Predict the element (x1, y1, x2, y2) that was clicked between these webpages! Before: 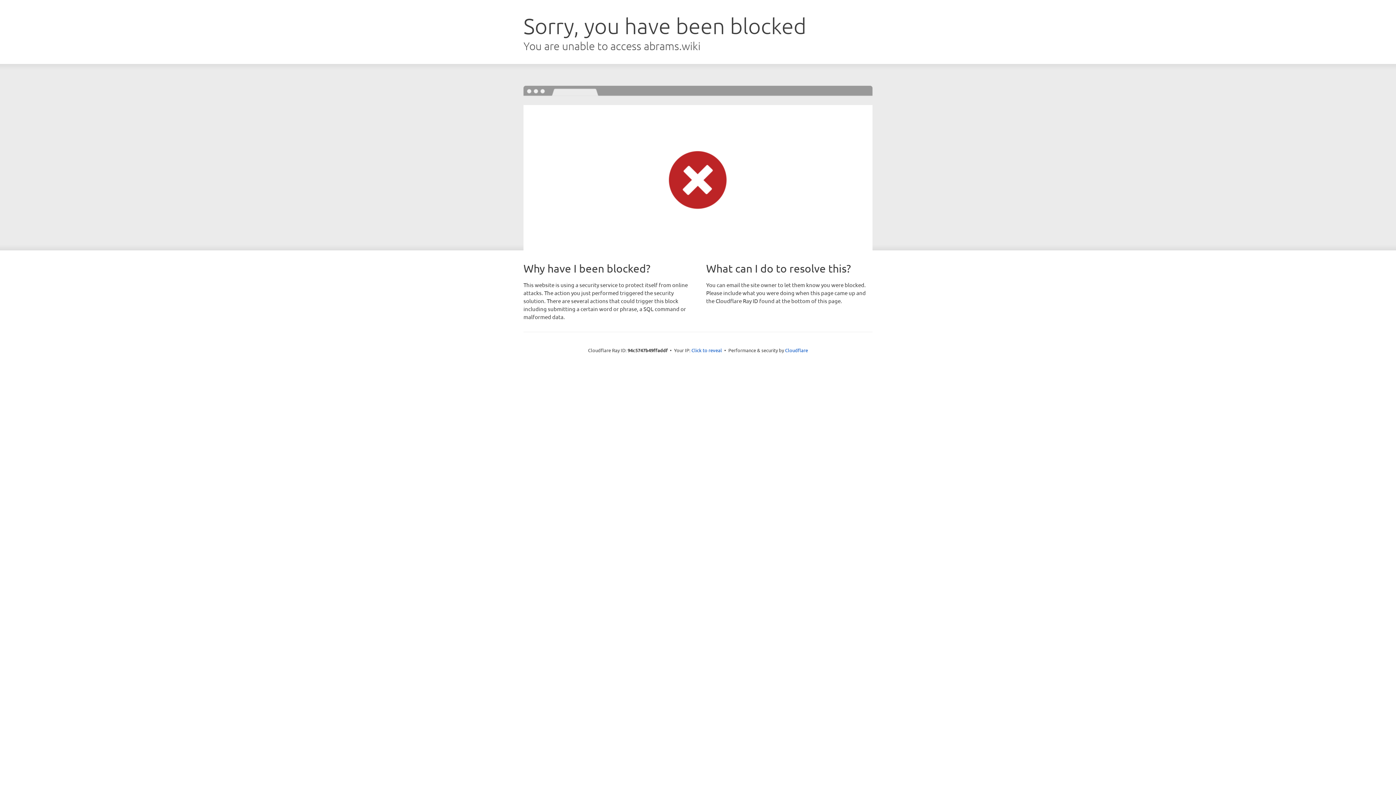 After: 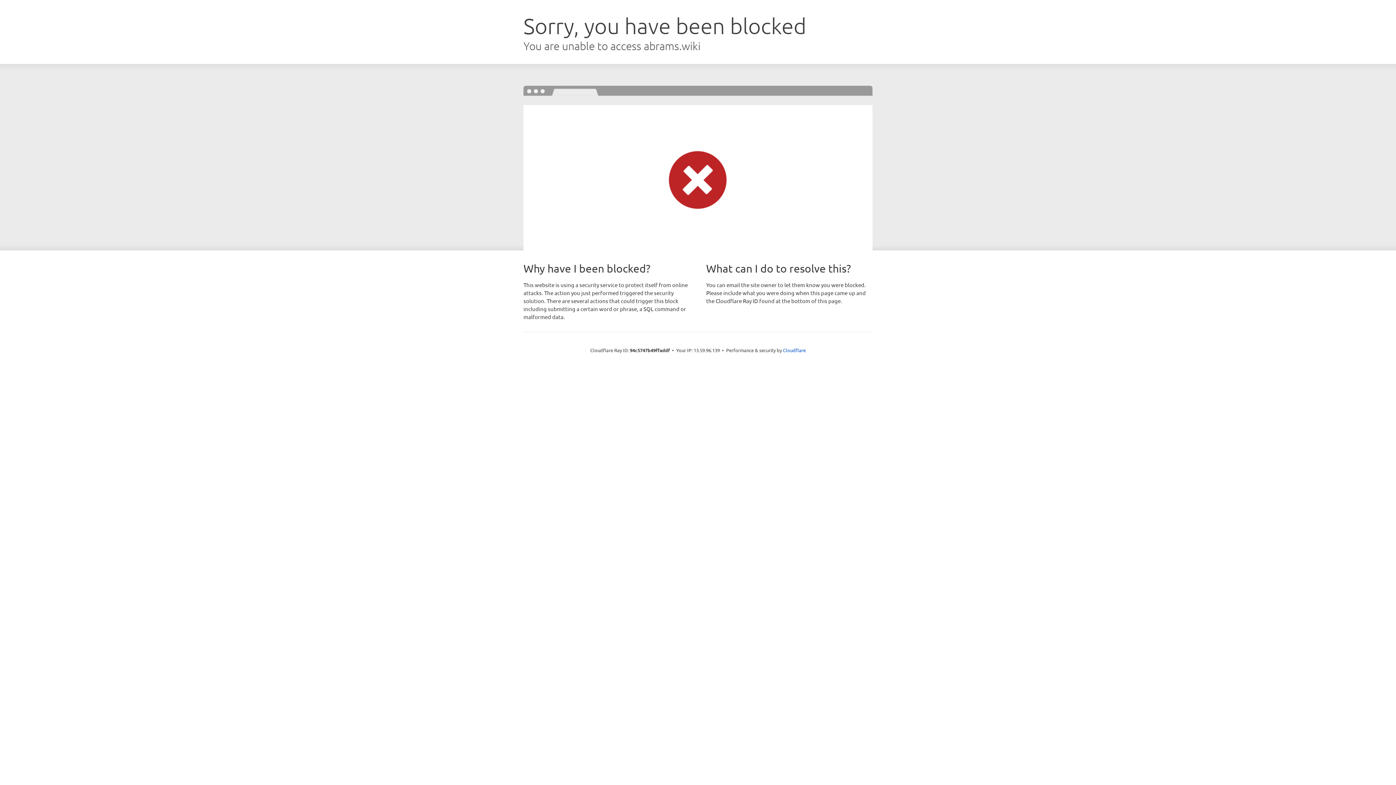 Action: label: Click to reveal bbox: (691, 346, 722, 353)